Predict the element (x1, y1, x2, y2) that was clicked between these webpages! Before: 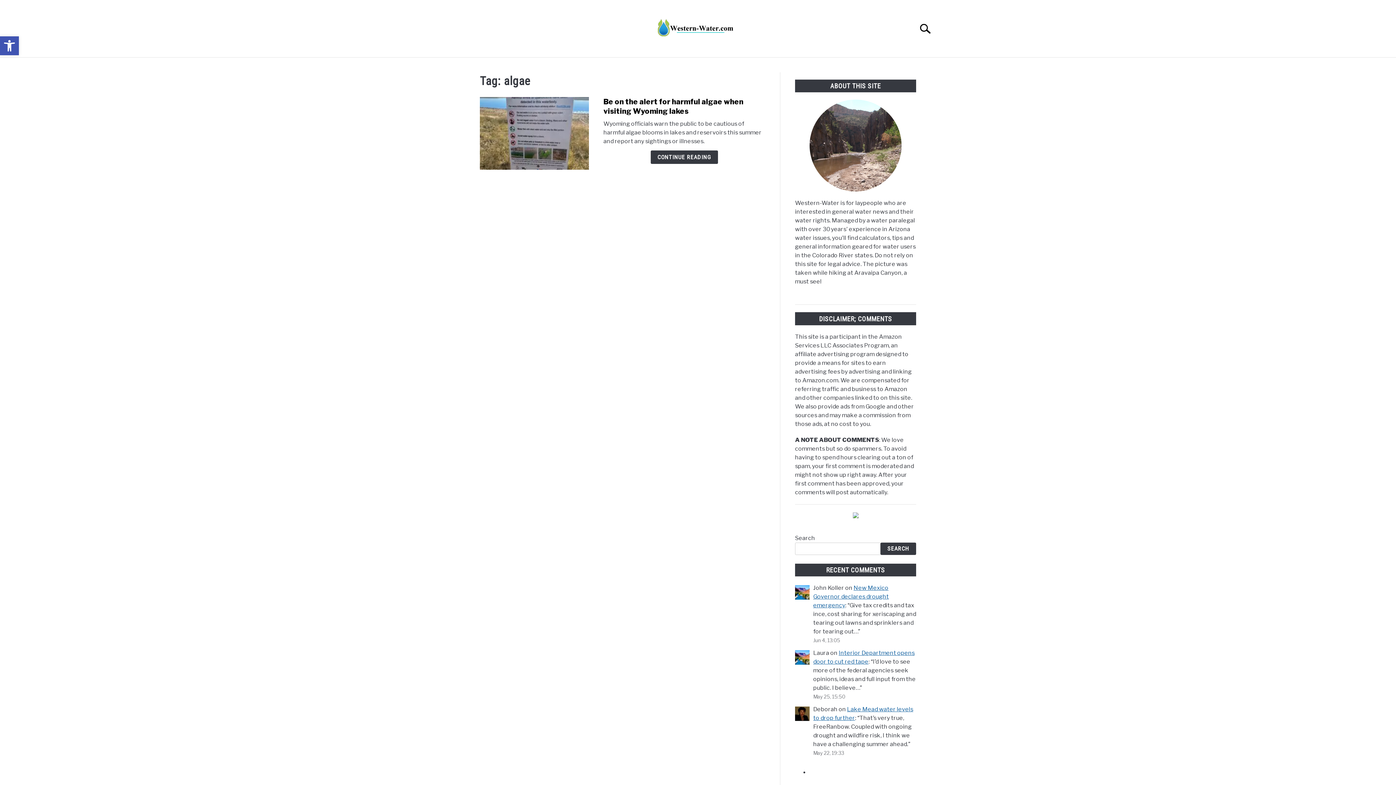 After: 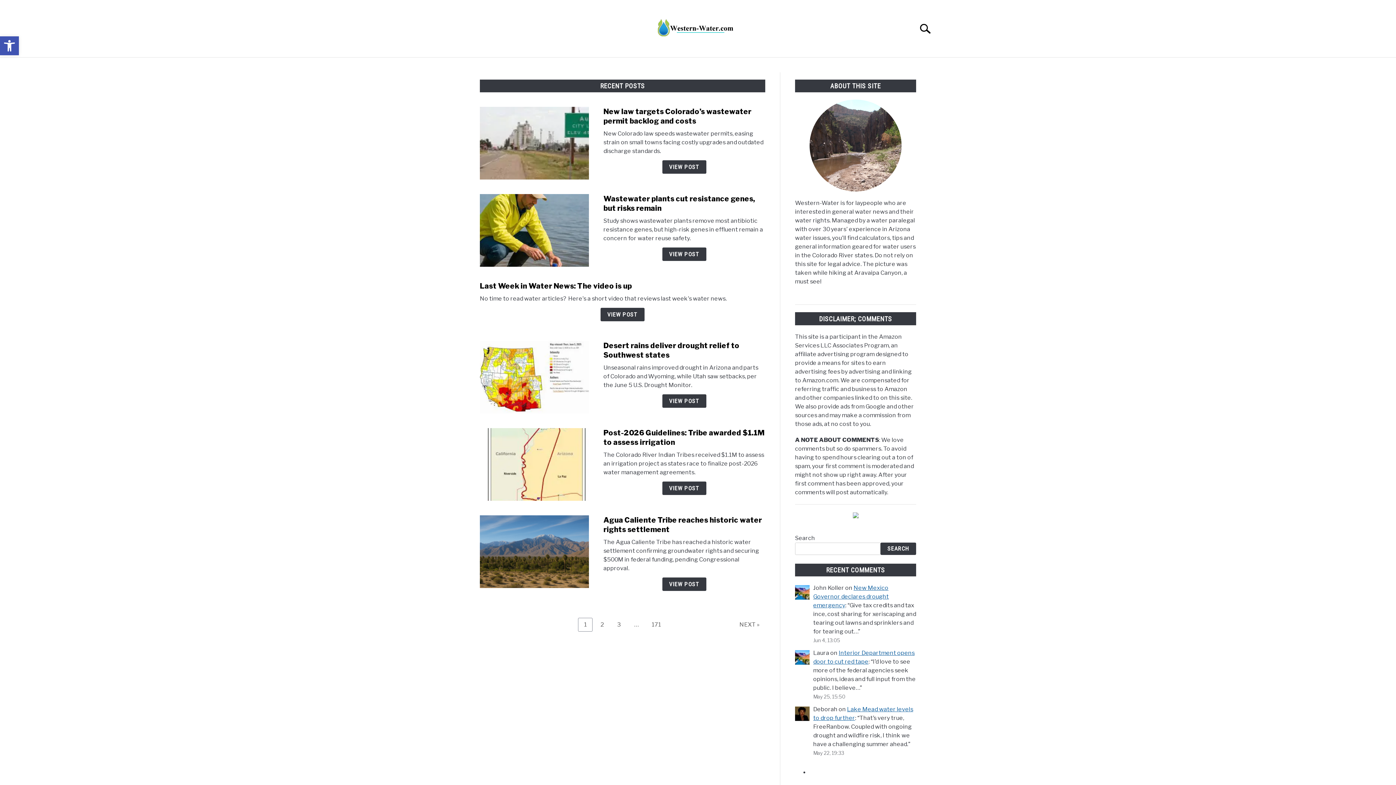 Action: bbox: (650, 10, 738, 49)